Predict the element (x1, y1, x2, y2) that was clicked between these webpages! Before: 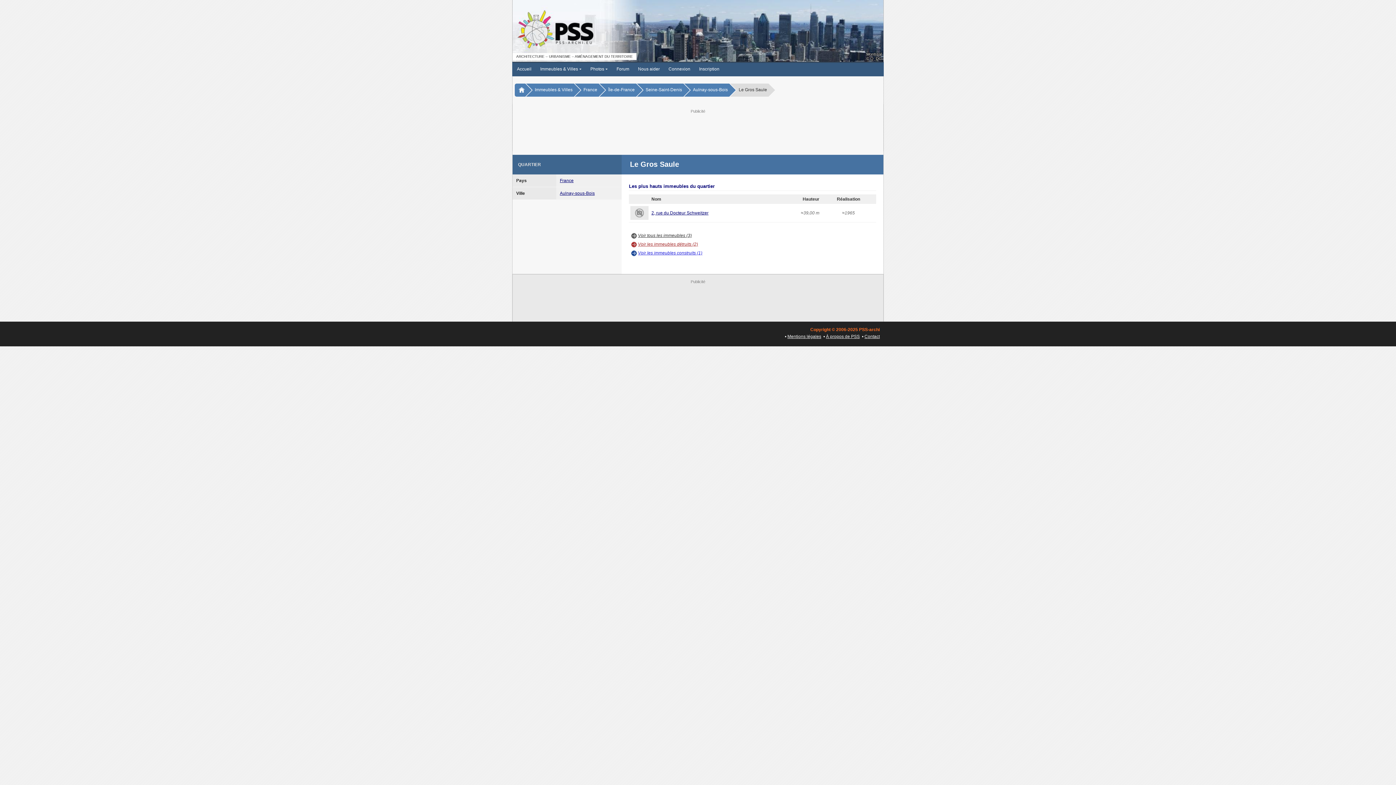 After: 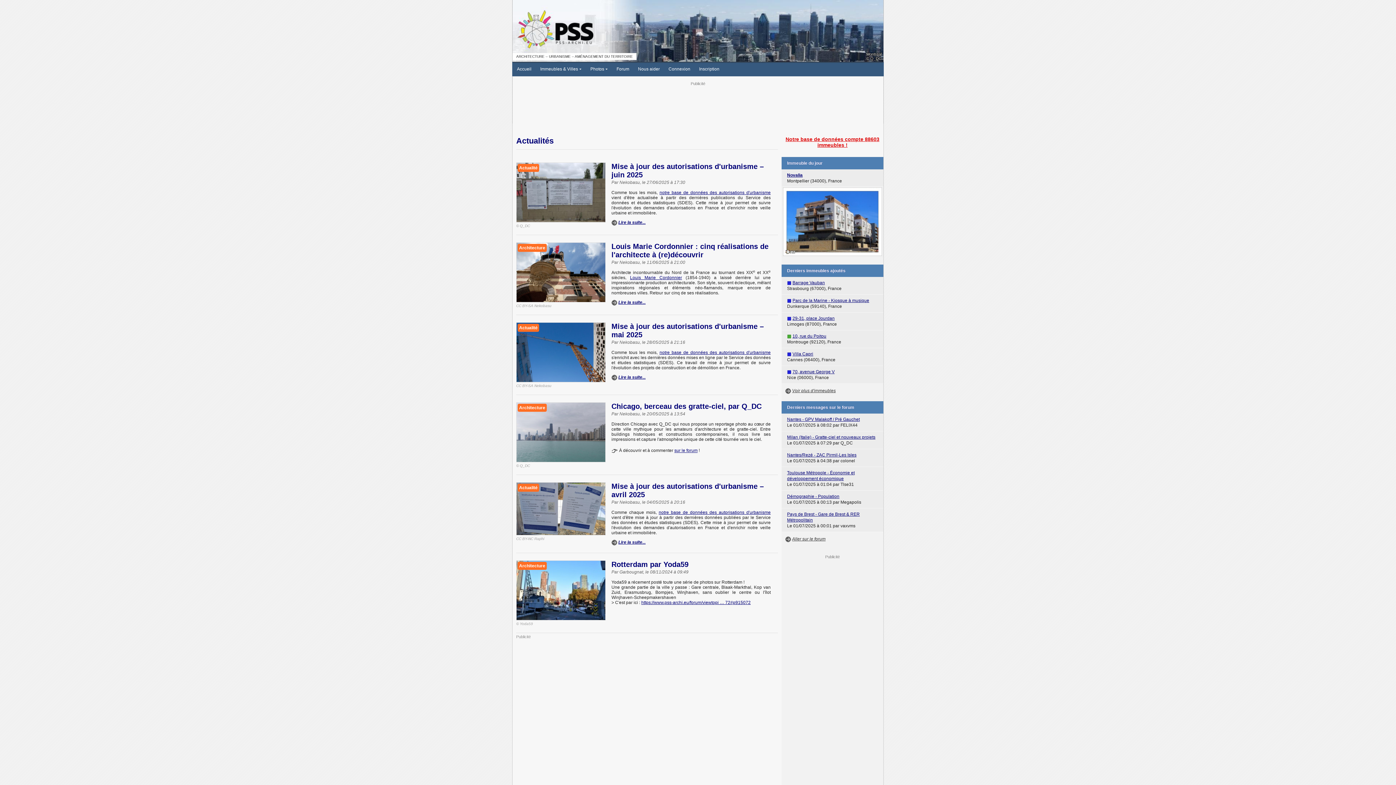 Action: bbox: (514, 83, 525, 96)